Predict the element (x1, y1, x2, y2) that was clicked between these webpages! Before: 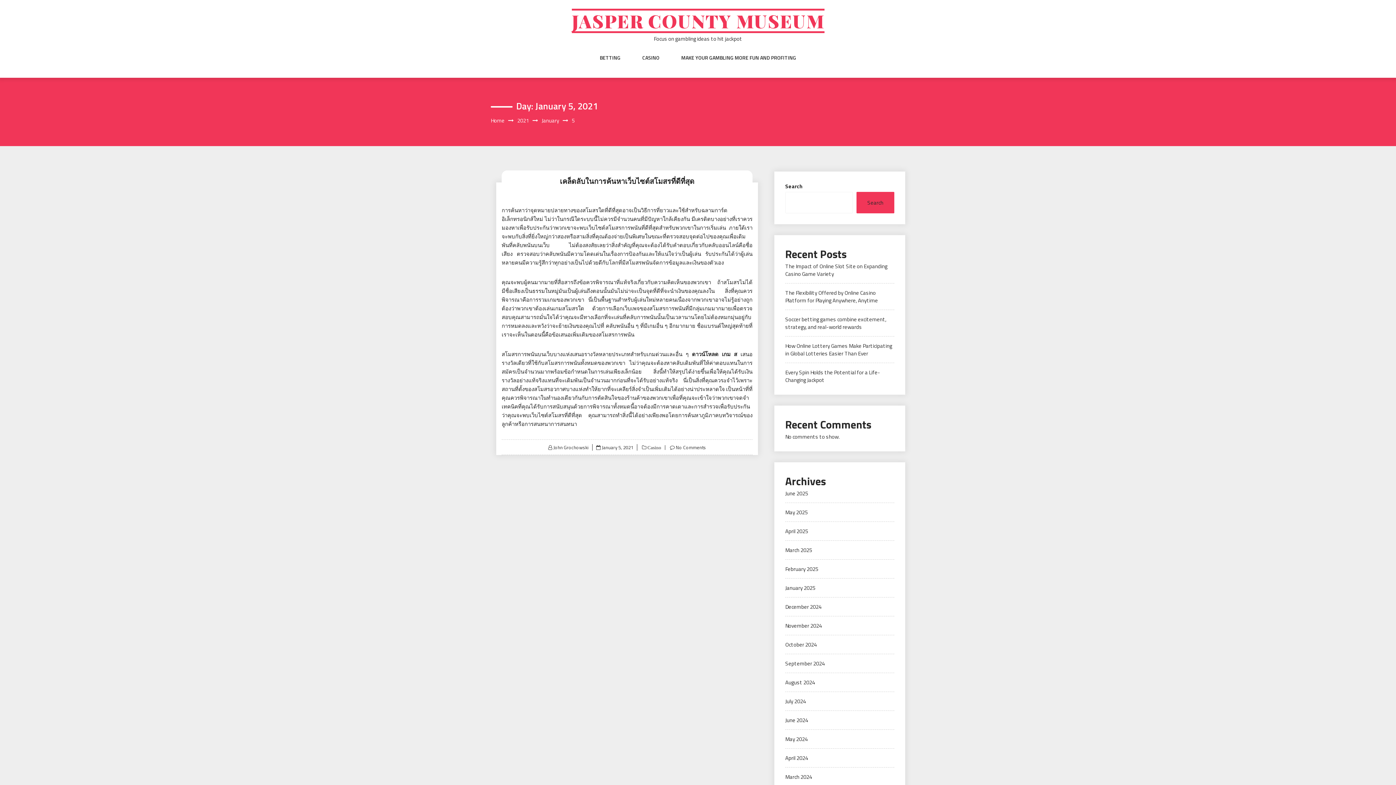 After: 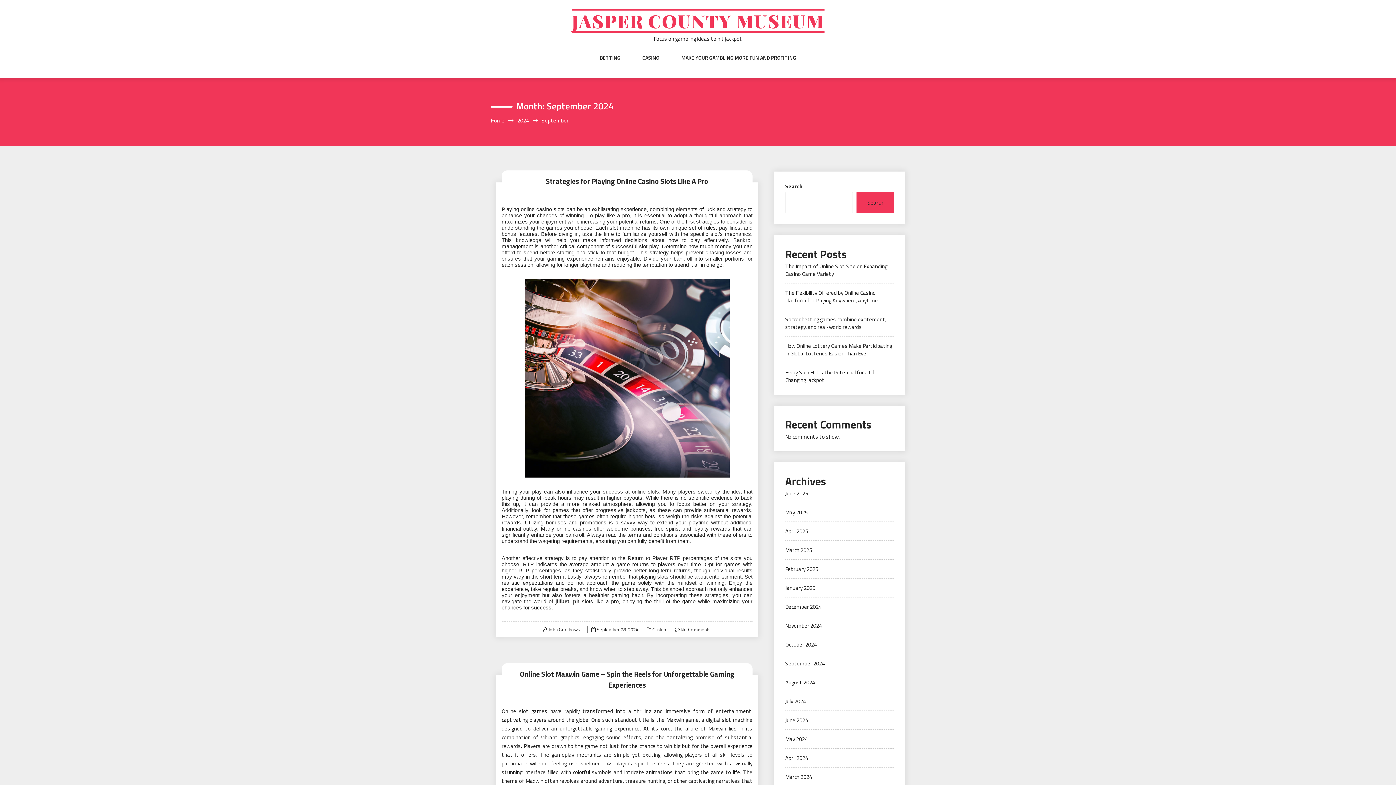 Action: bbox: (785, 659, 825, 668) label: September 2024